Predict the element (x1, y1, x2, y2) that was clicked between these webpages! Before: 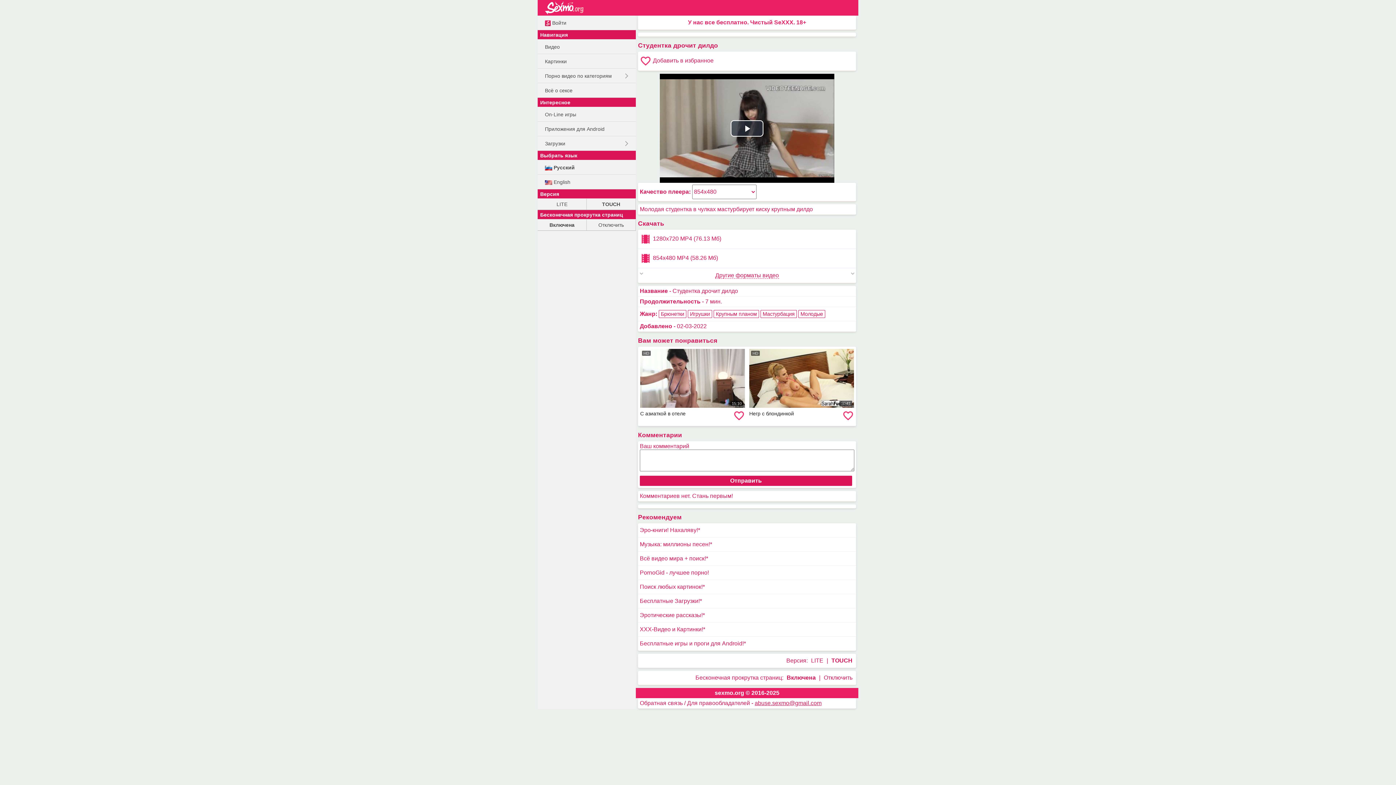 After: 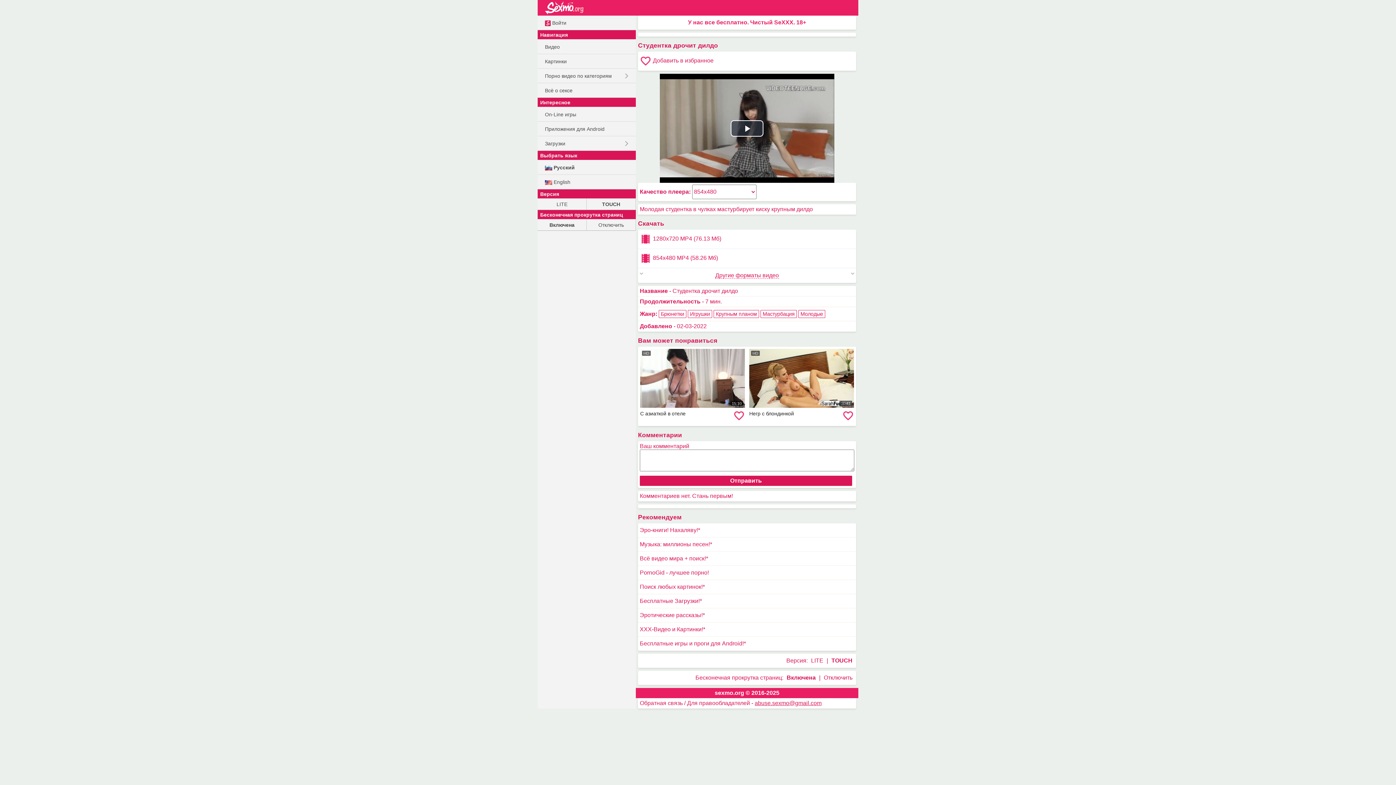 Action: label: abuse.sexmo@gmail.com bbox: (754, 700, 821, 706)